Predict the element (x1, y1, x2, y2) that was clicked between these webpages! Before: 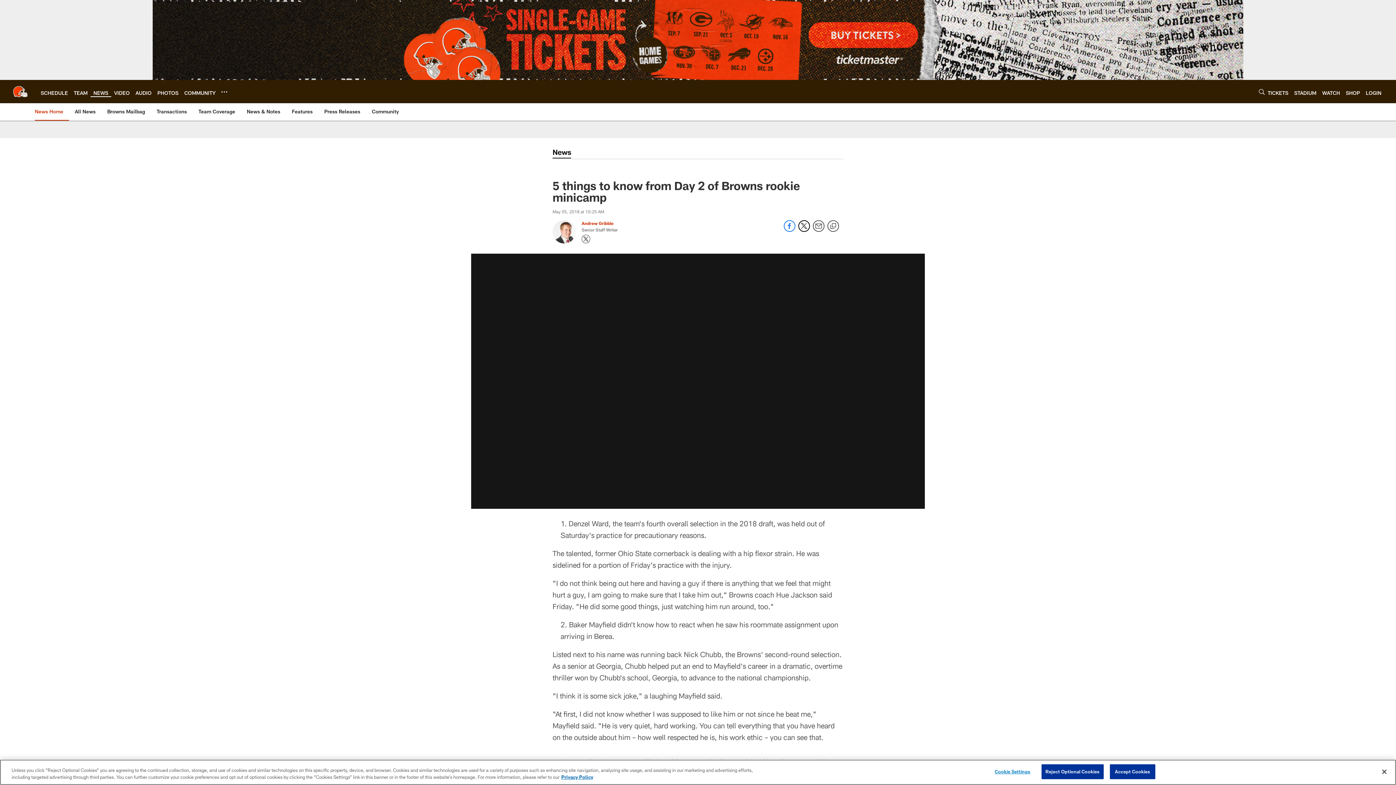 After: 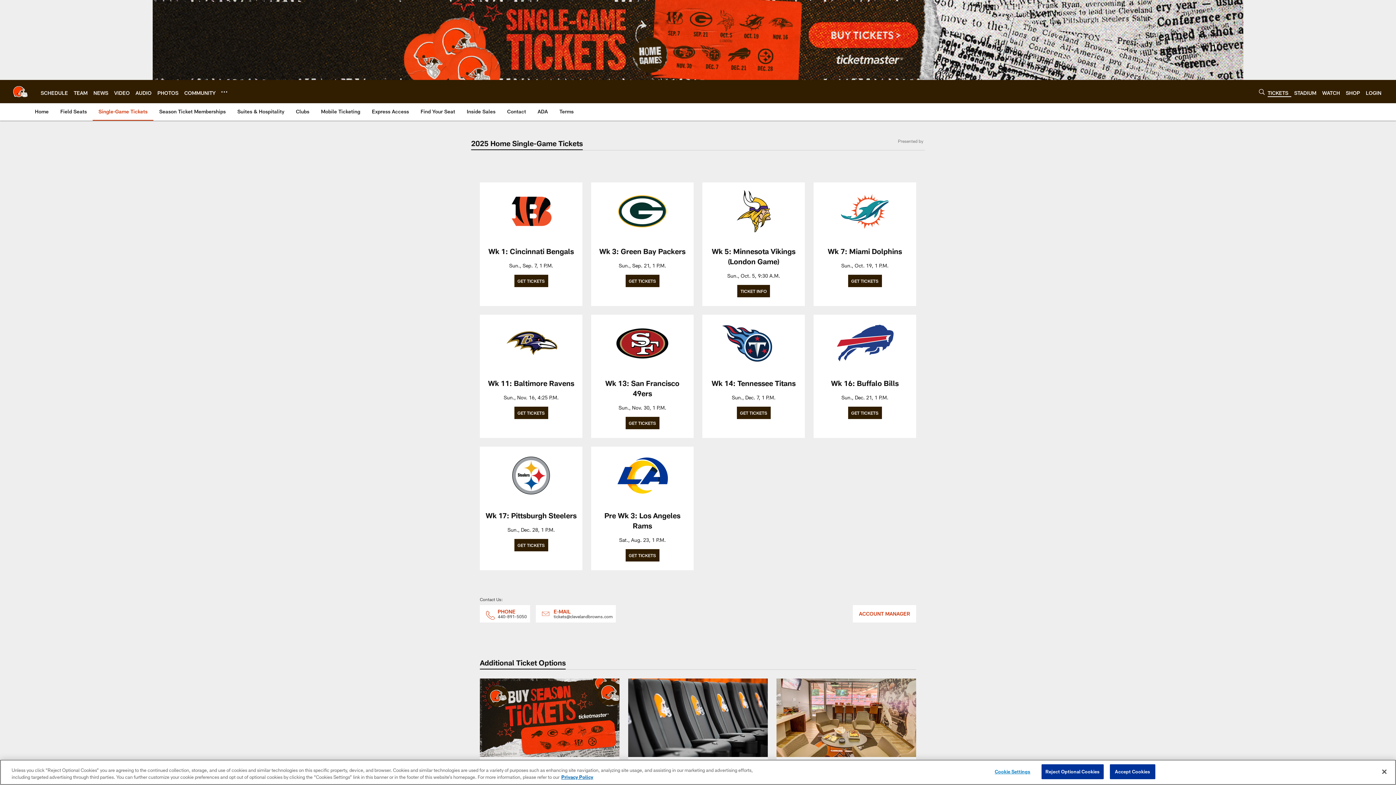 Action: bbox: (152, 0, 1243, 80)